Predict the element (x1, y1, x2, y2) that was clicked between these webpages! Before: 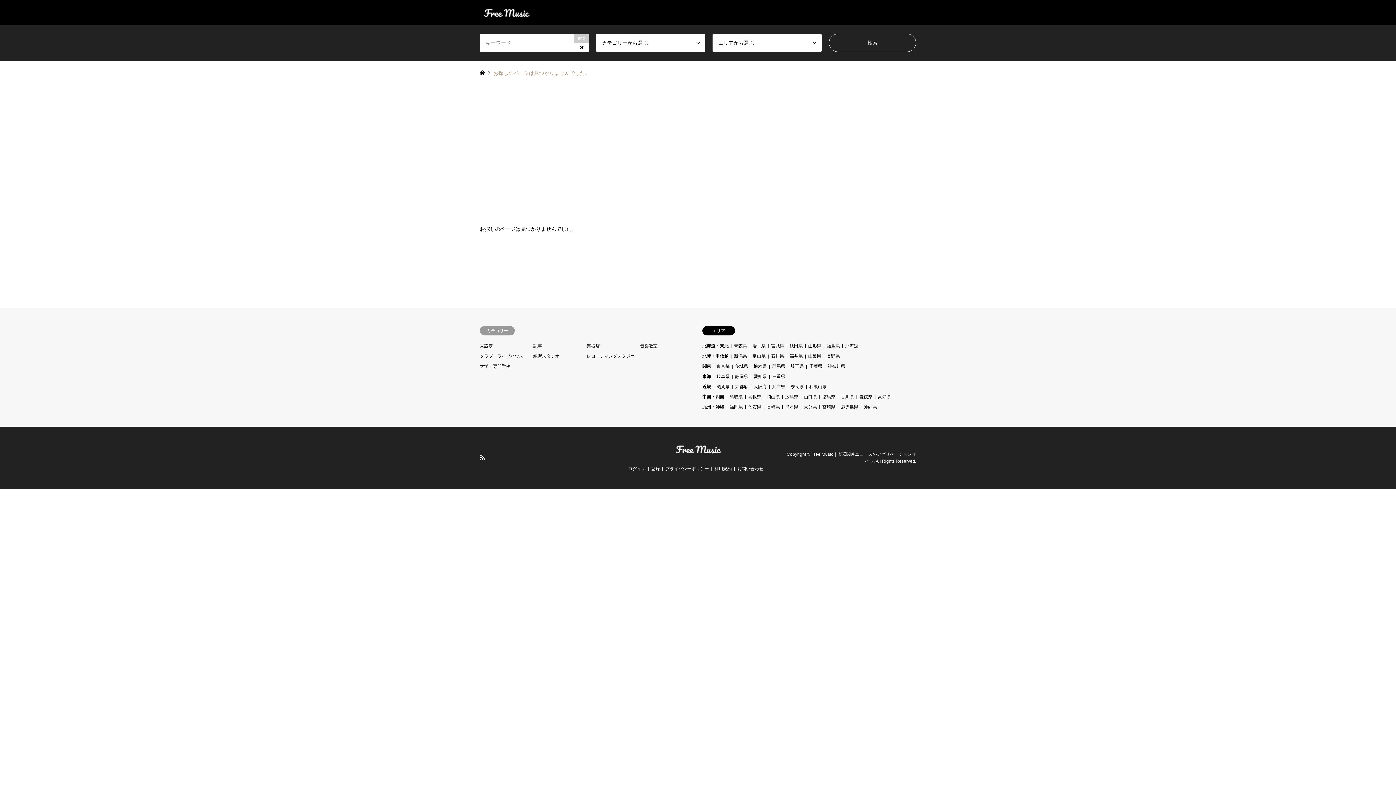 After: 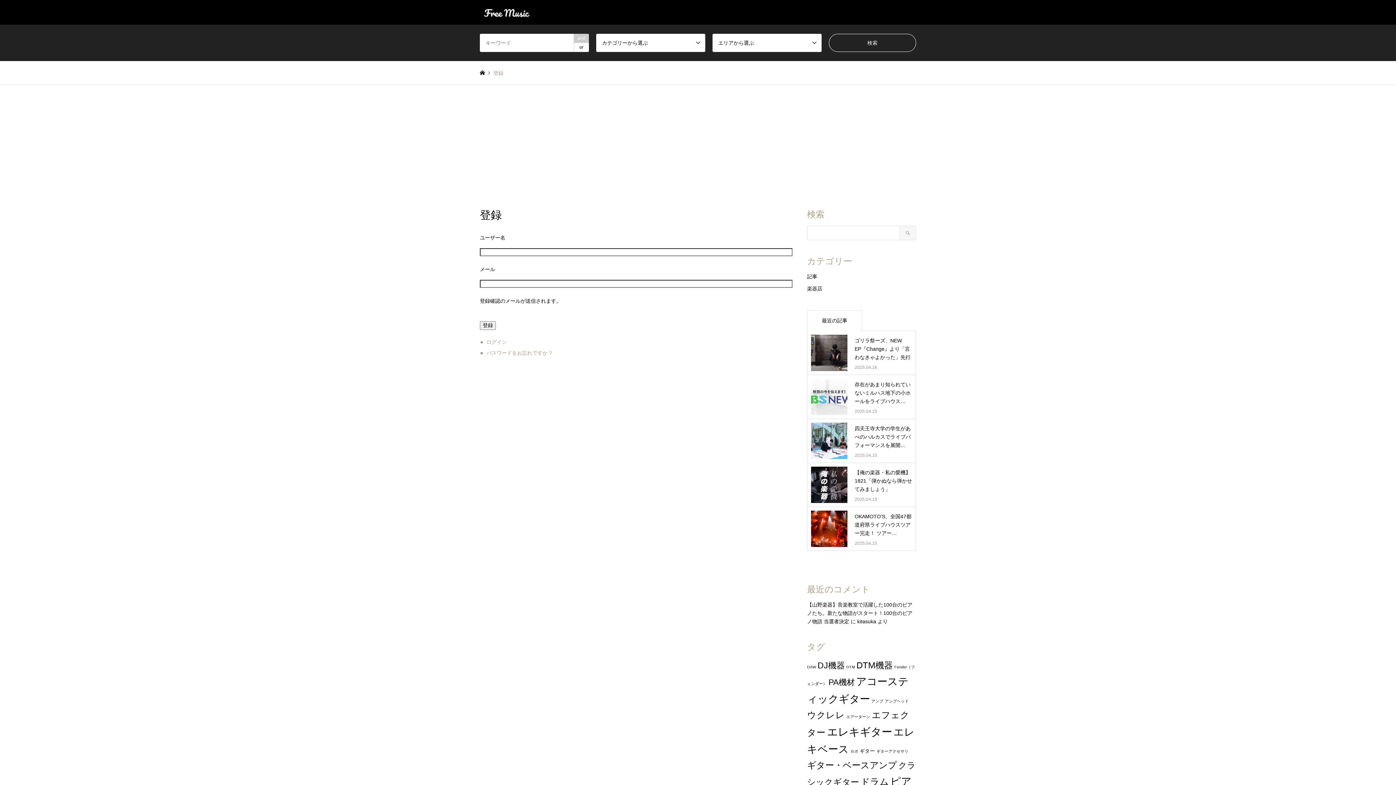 Action: label: 登録 bbox: (651, 466, 660, 471)